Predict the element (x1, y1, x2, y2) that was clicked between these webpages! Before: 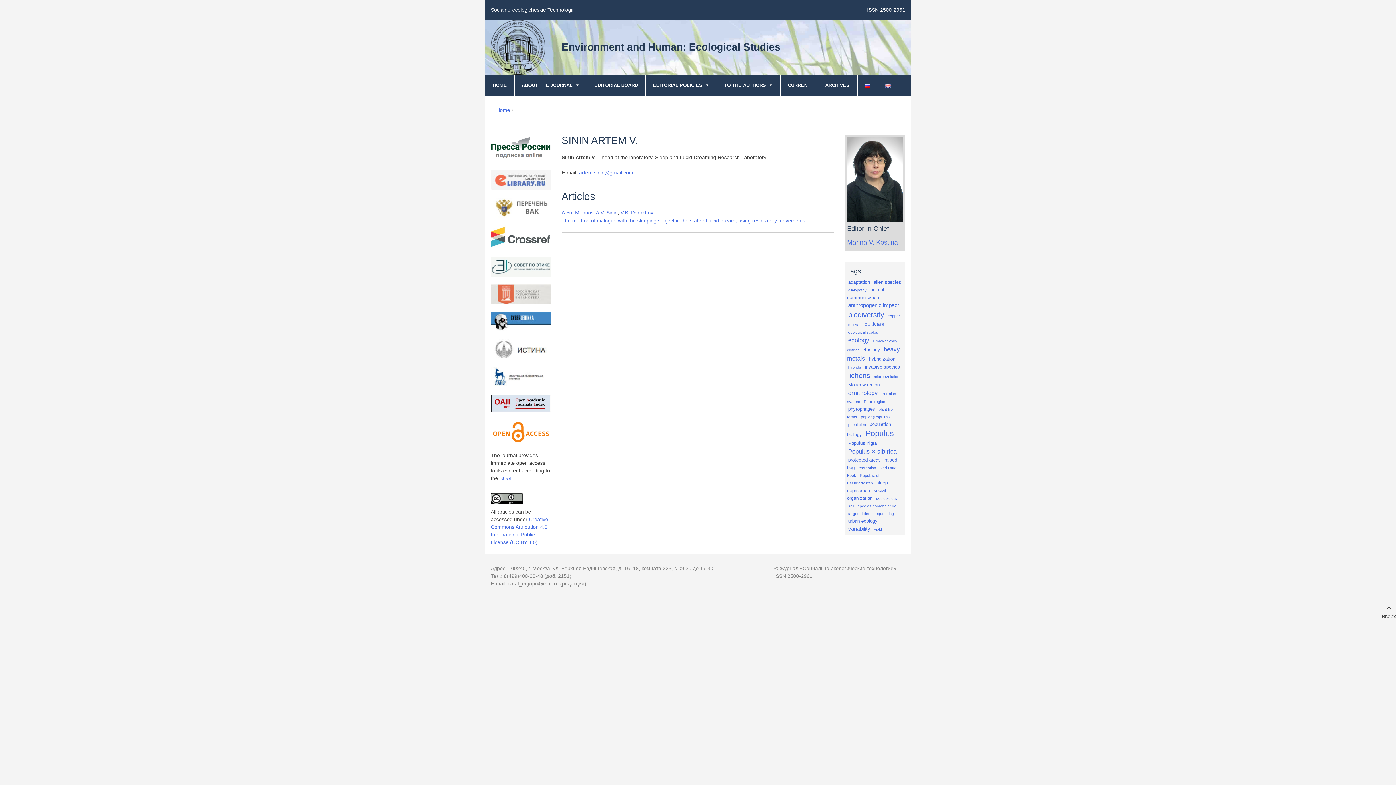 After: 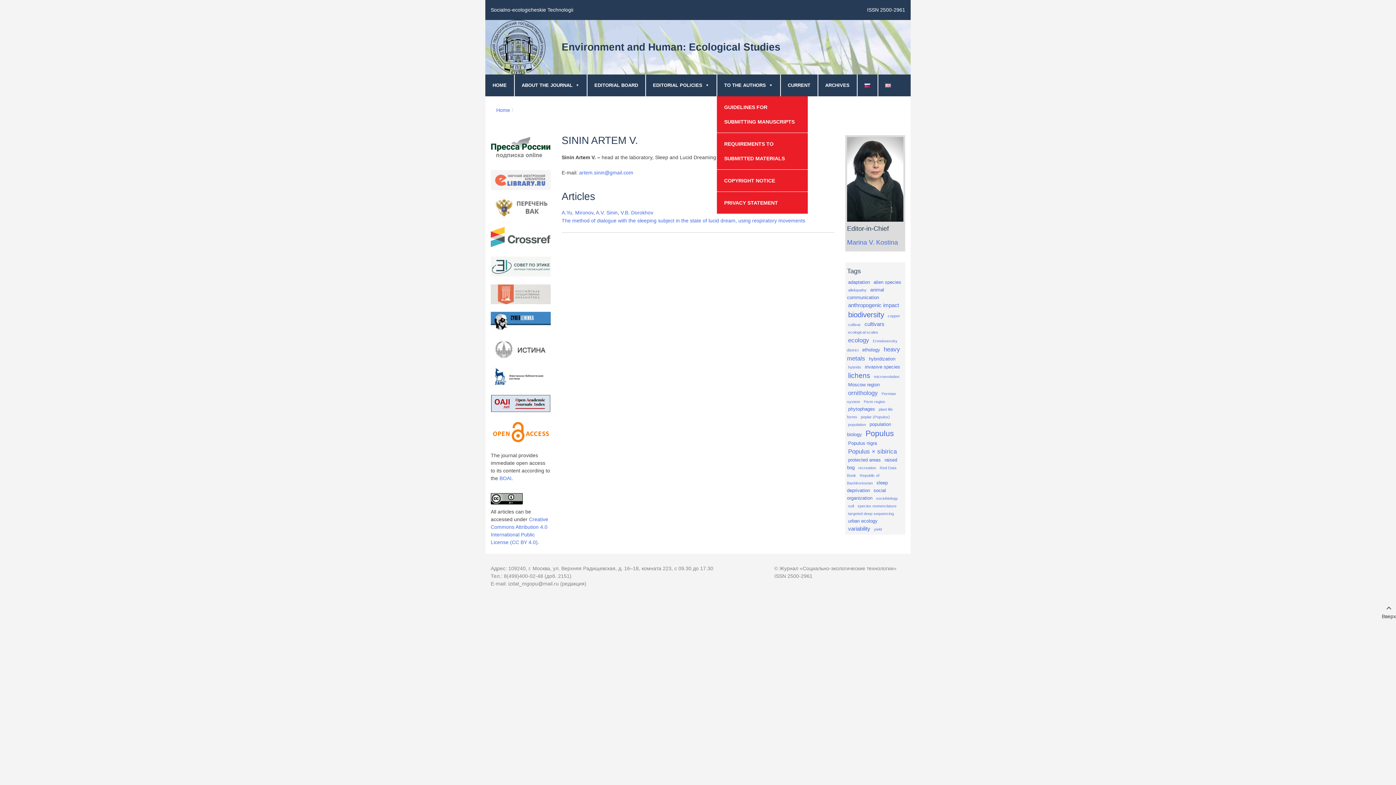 Action: label: TO THE AUTHORS bbox: (717, 74, 780, 96)